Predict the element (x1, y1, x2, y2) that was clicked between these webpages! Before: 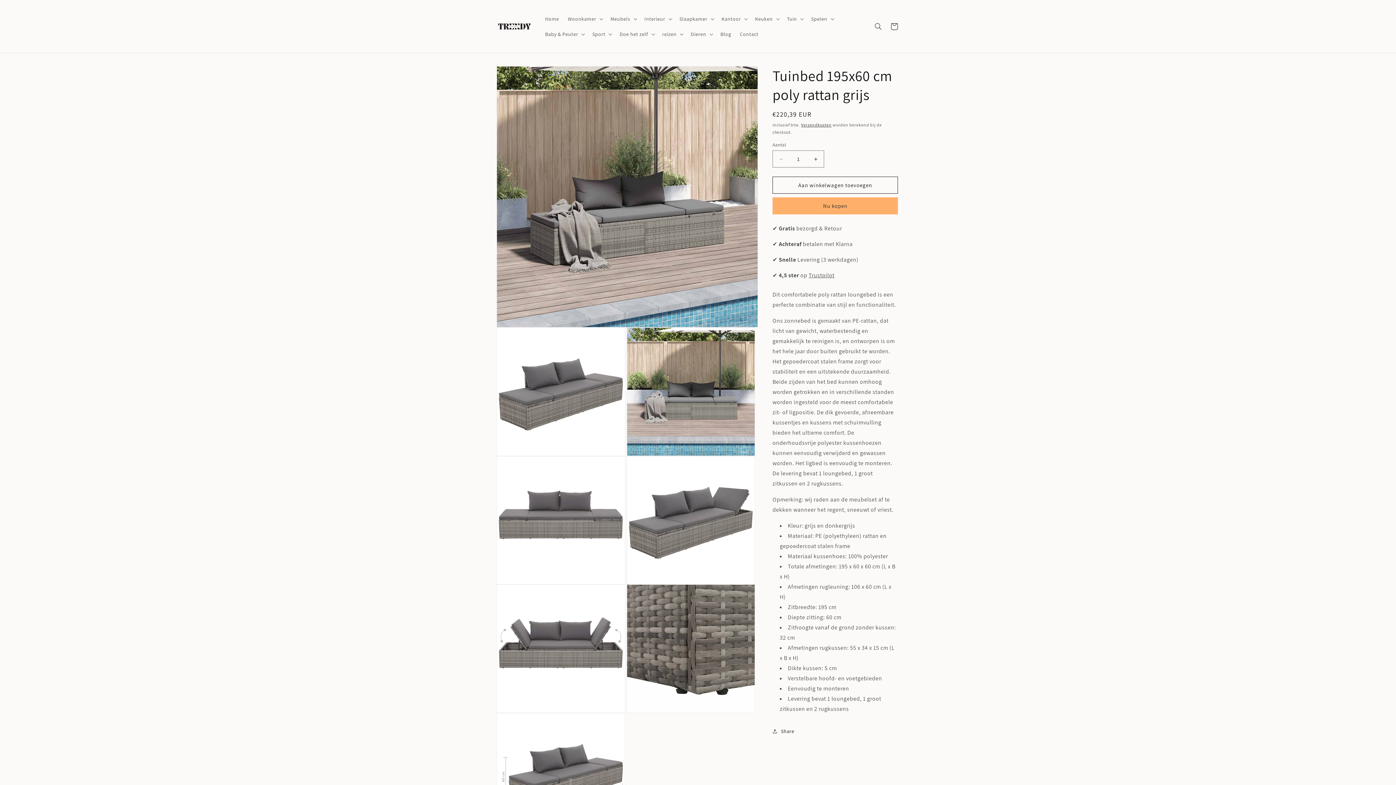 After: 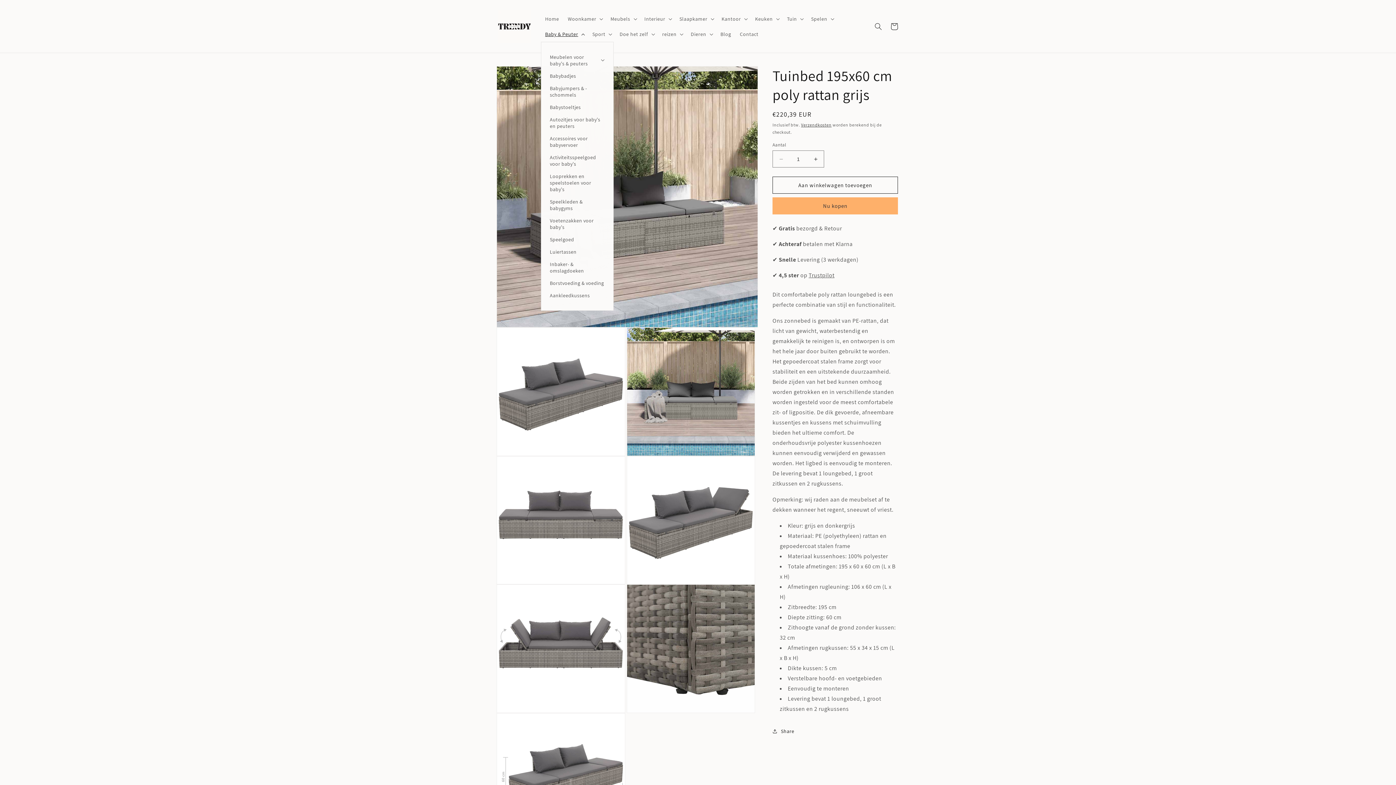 Action: bbox: (540, 26, 588, 41) label: Baby & Peuter